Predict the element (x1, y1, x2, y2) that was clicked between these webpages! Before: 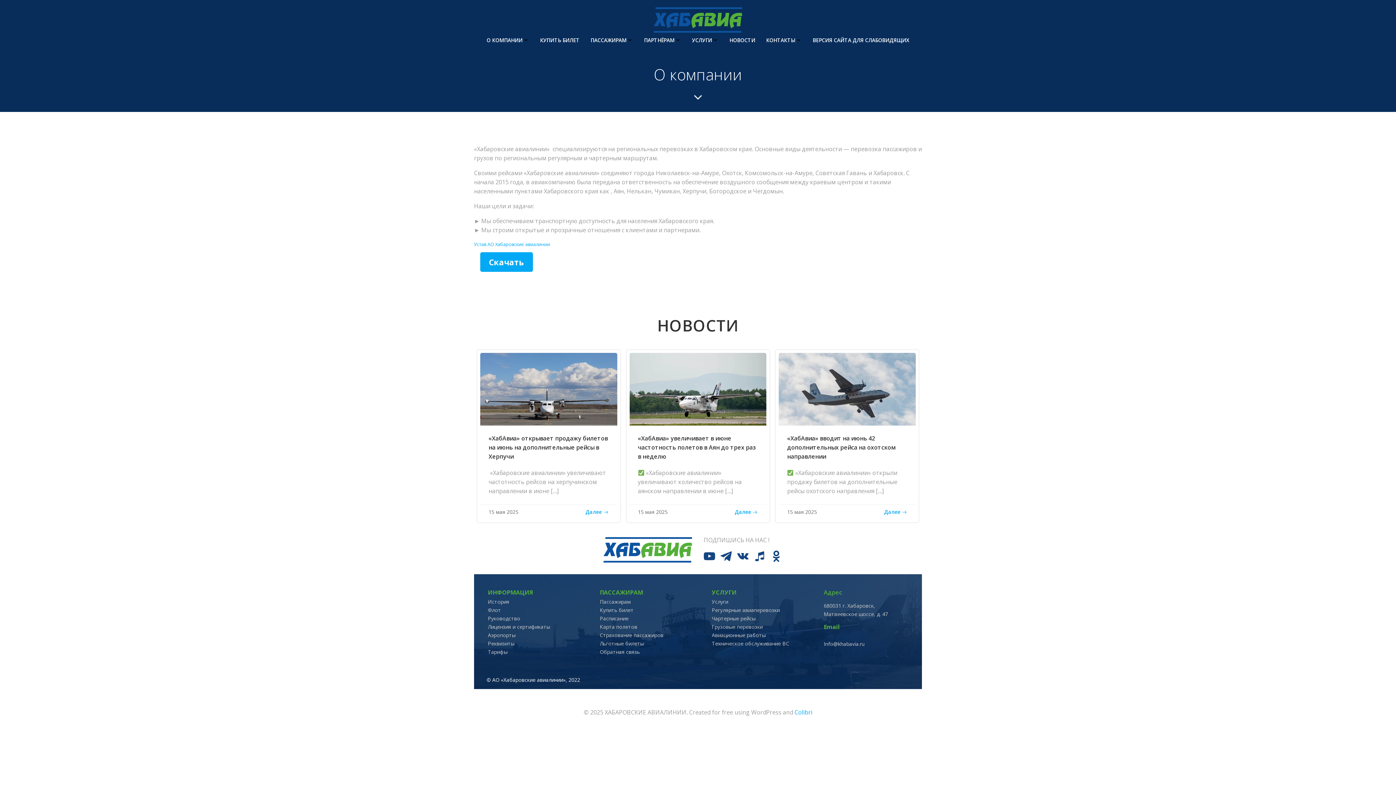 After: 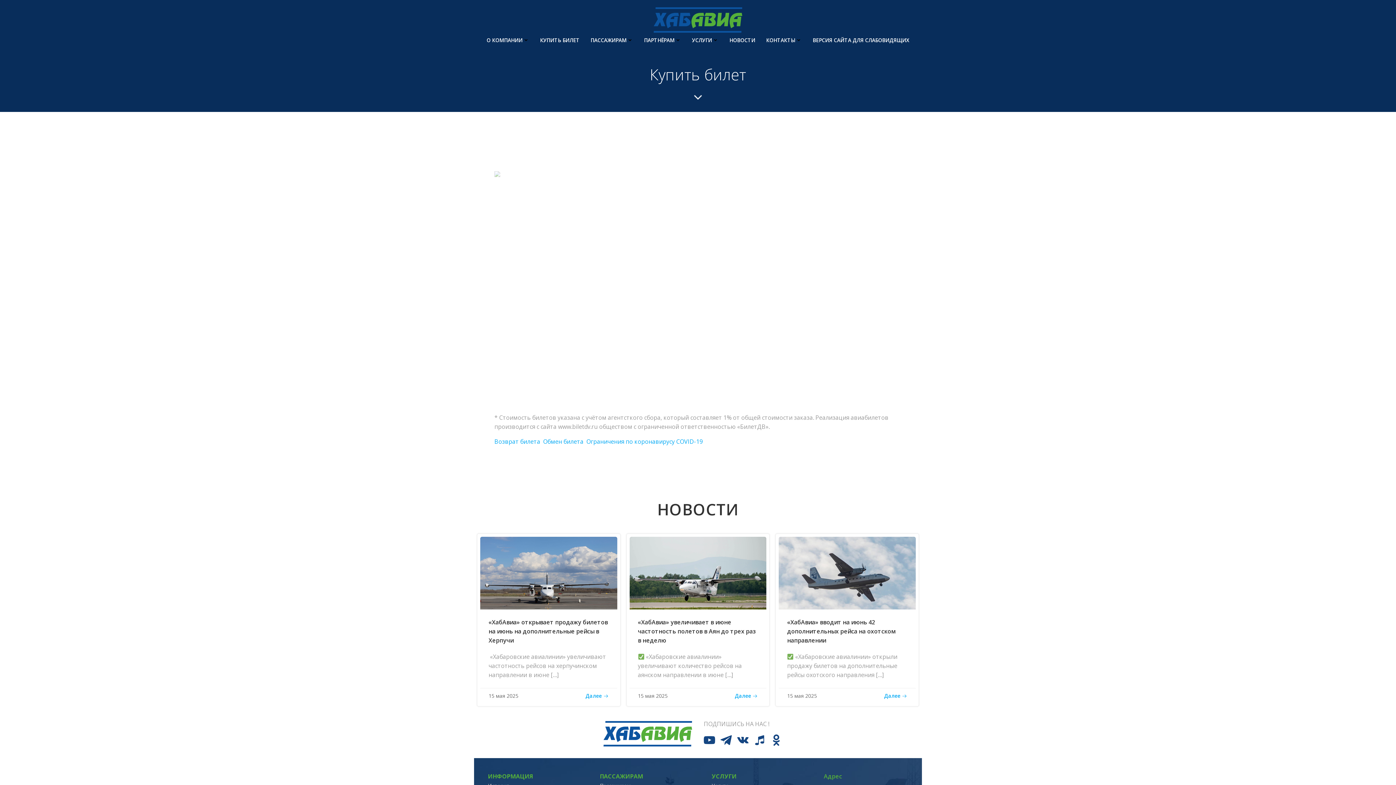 Action: bbox: (600, 606, 633, 614) label: Купить билет